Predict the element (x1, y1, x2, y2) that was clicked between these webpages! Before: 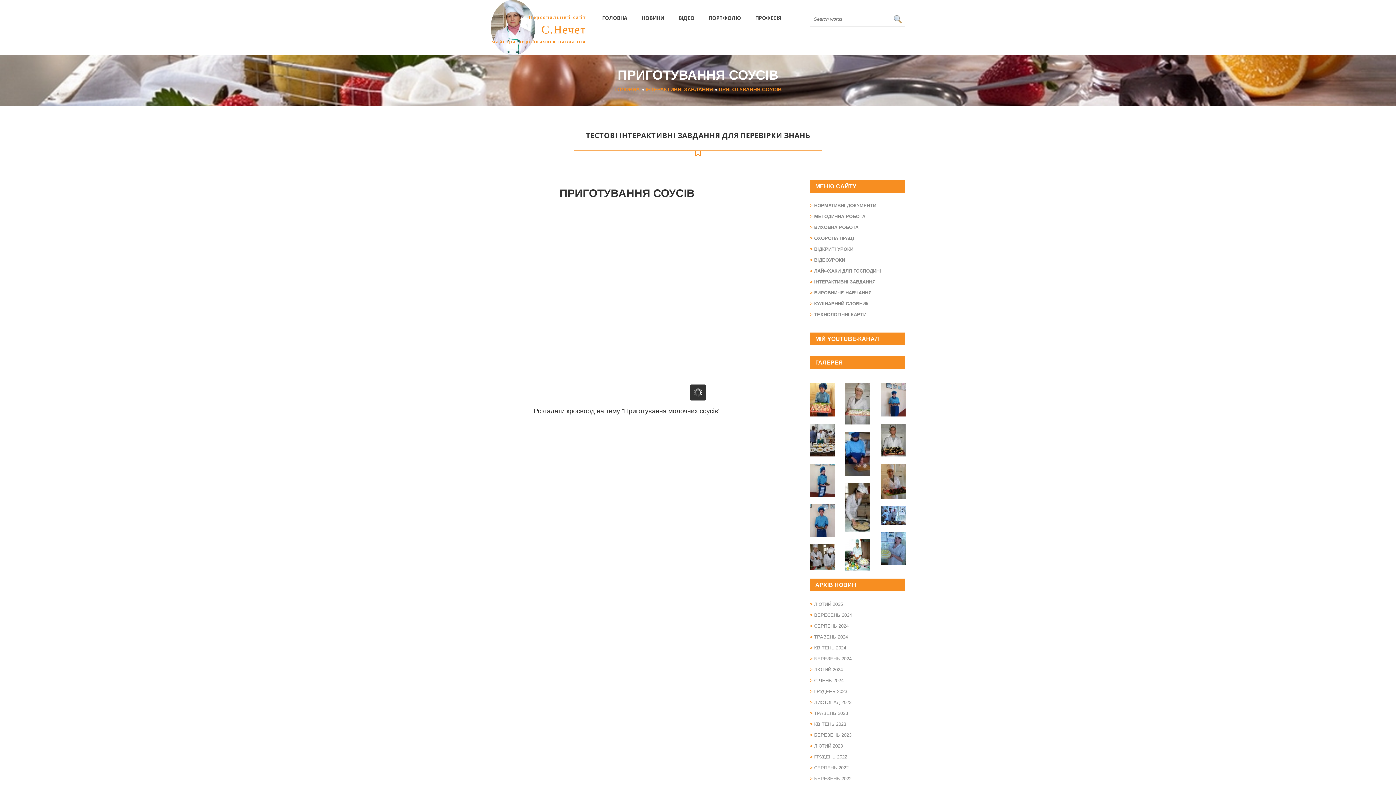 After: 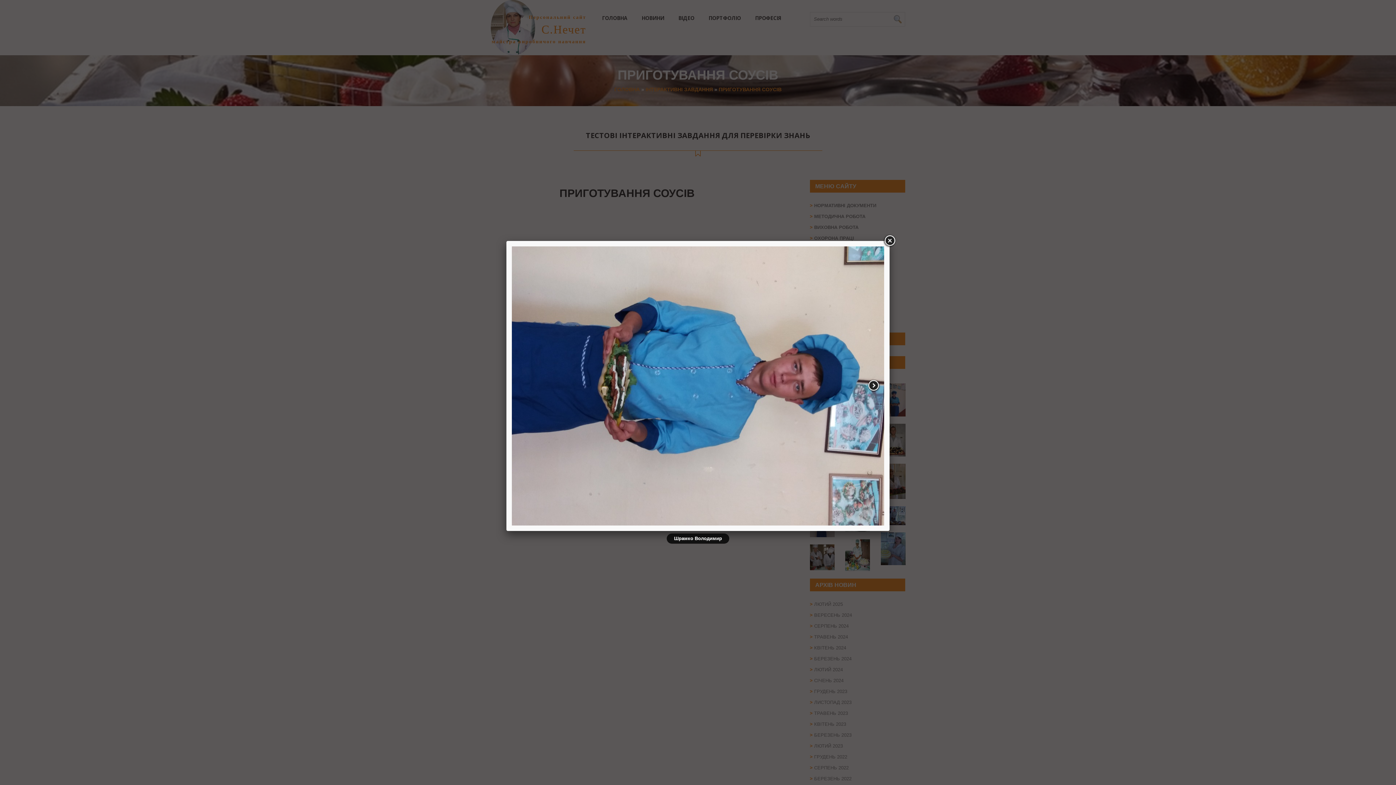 Action: bbox: (810, 513, 834, 519)